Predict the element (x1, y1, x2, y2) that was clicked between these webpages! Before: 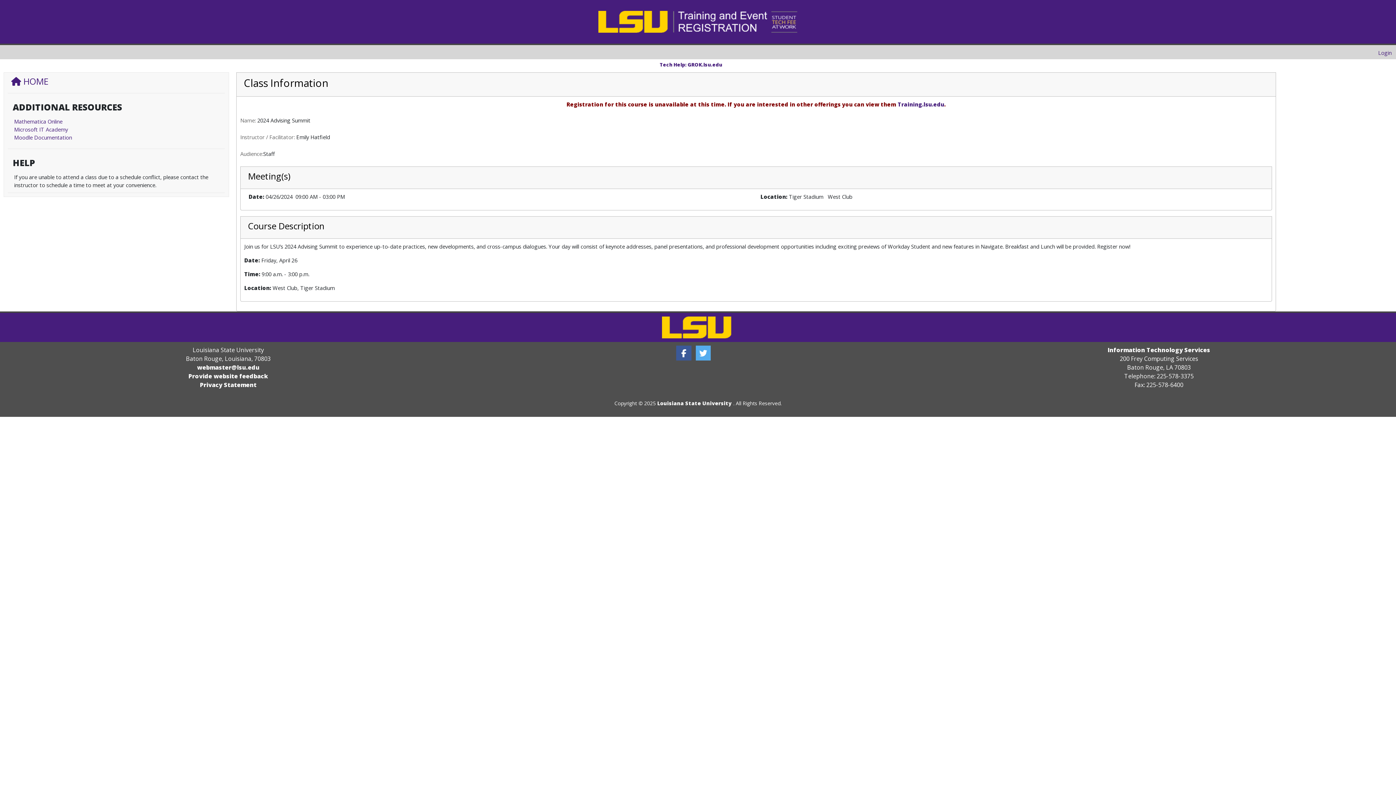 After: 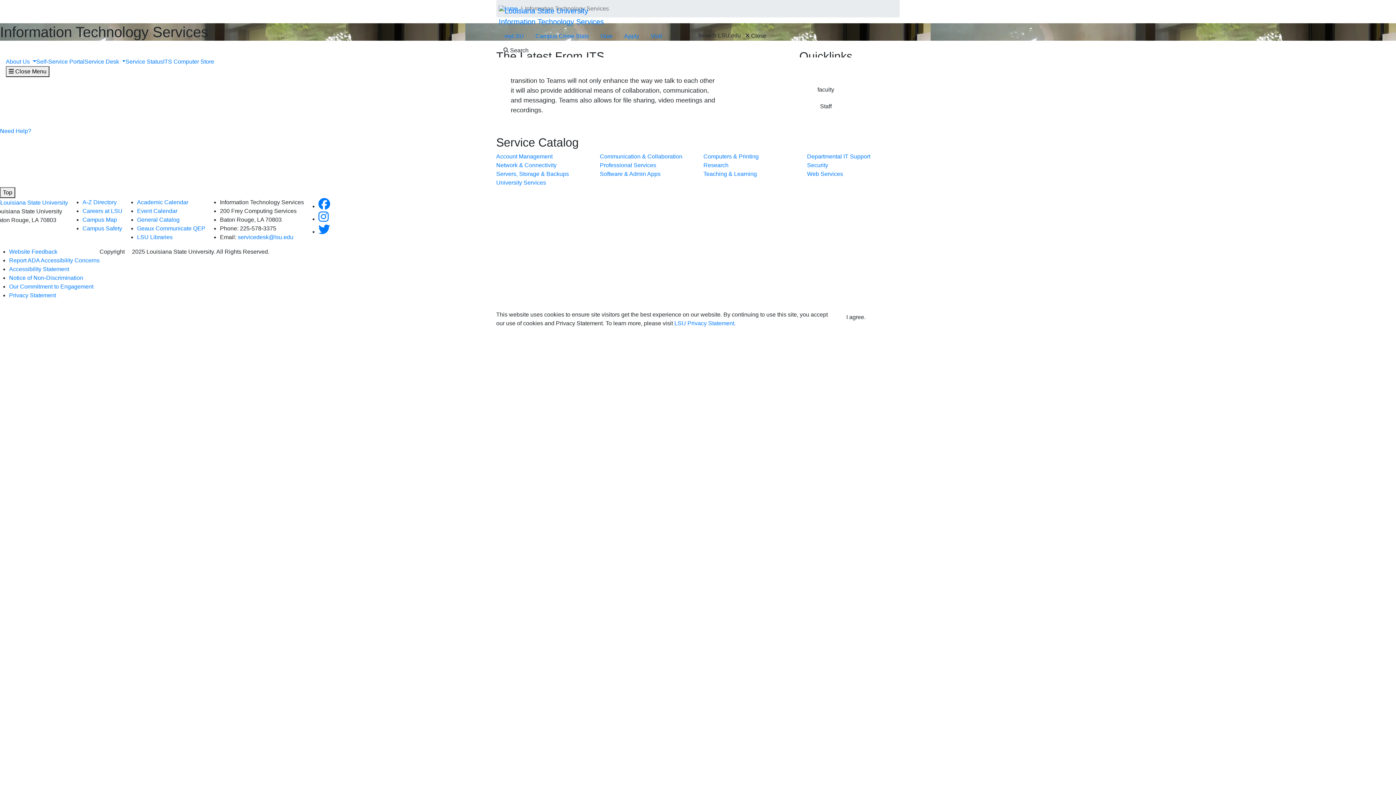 Action: bbox: (1107, 346, 1210, 354) label: Information Technology Services